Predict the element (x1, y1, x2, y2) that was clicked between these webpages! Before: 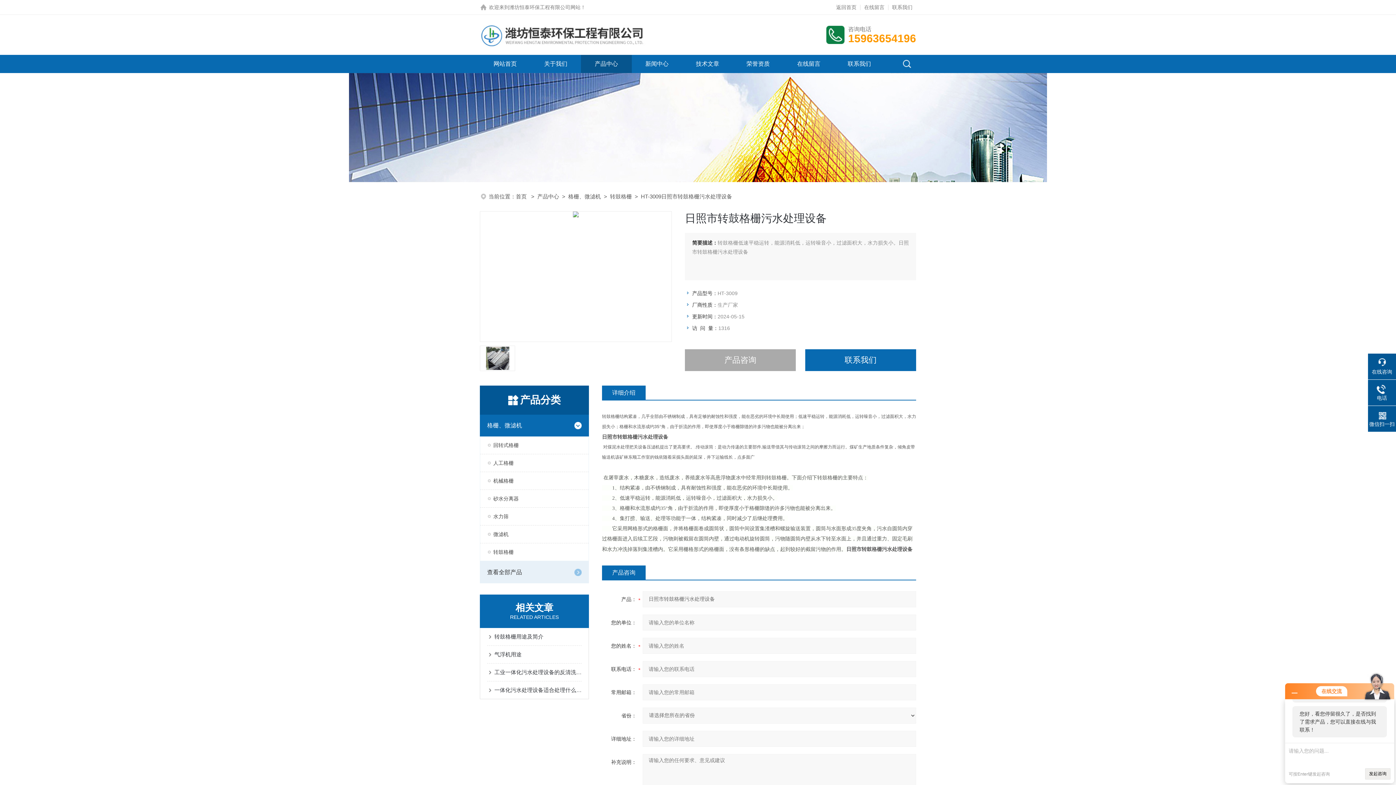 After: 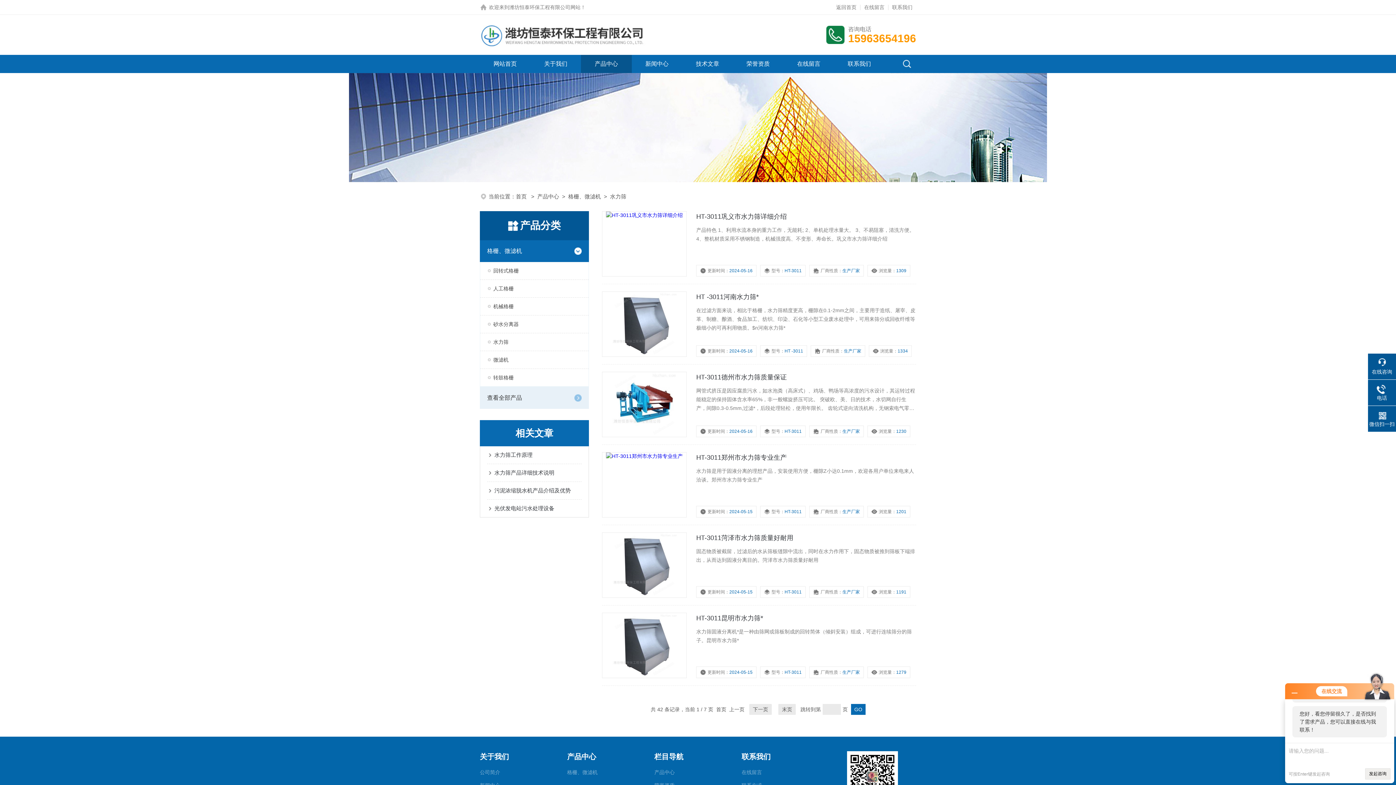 Action: bbox: (480, 507, 588, 525) label: 水力筛